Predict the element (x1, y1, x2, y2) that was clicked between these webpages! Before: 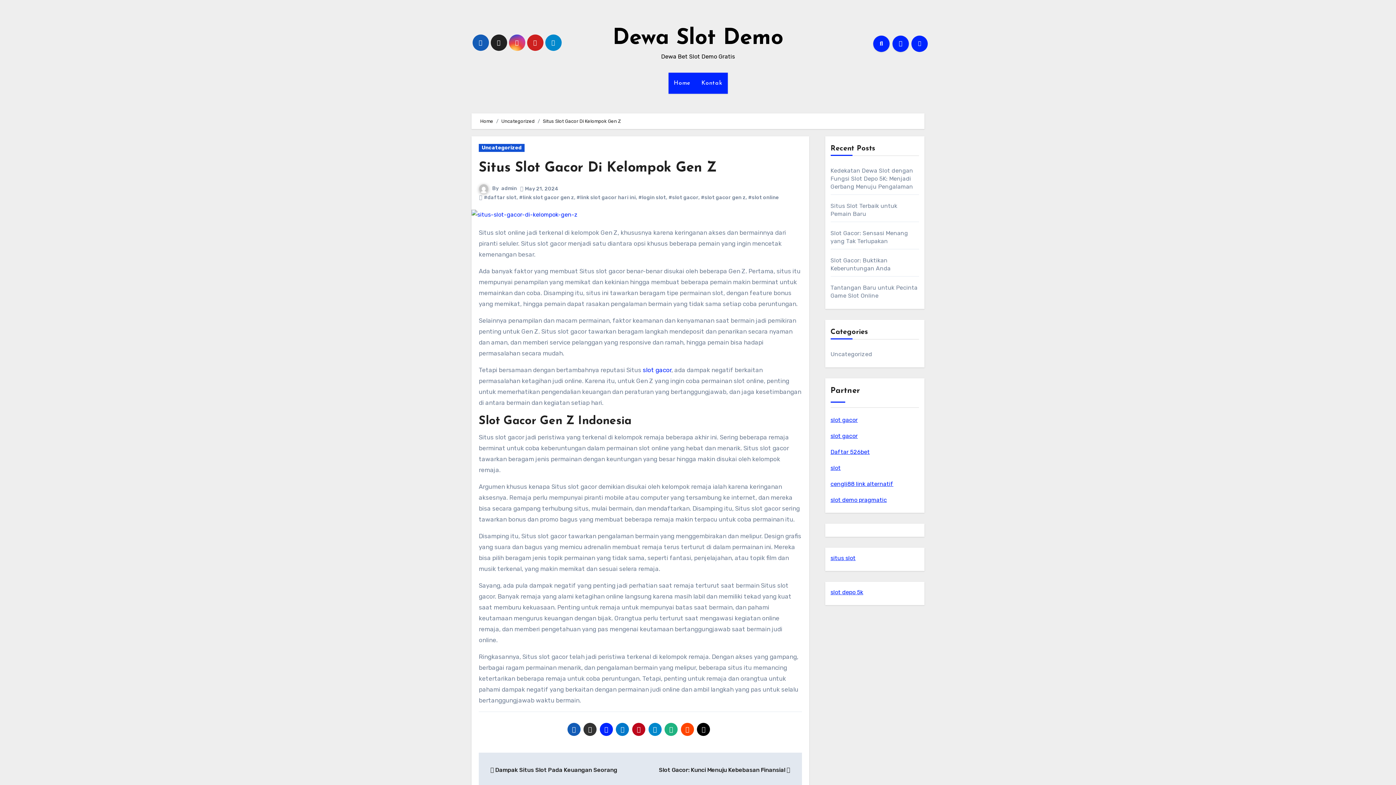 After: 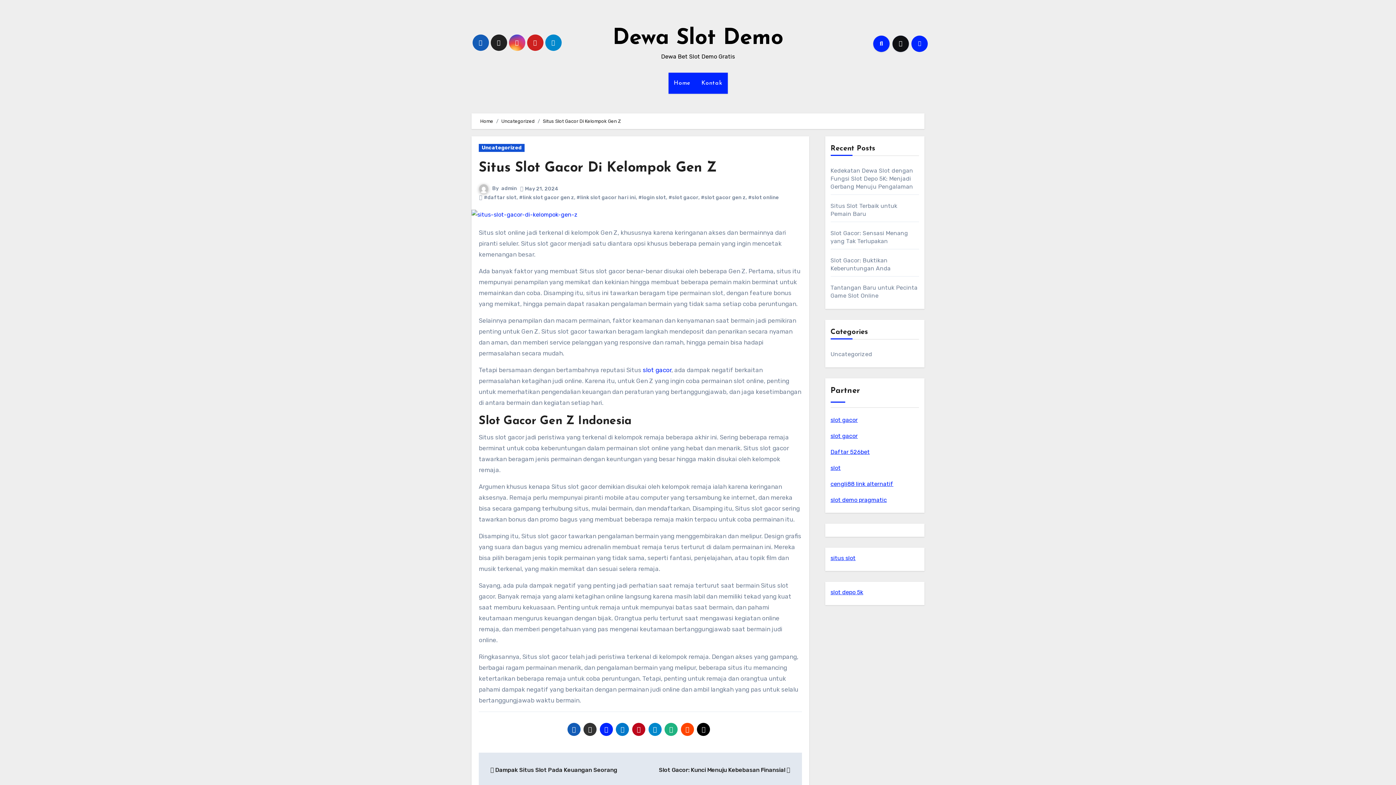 Action: bbox: (892, 35, 909, 51)